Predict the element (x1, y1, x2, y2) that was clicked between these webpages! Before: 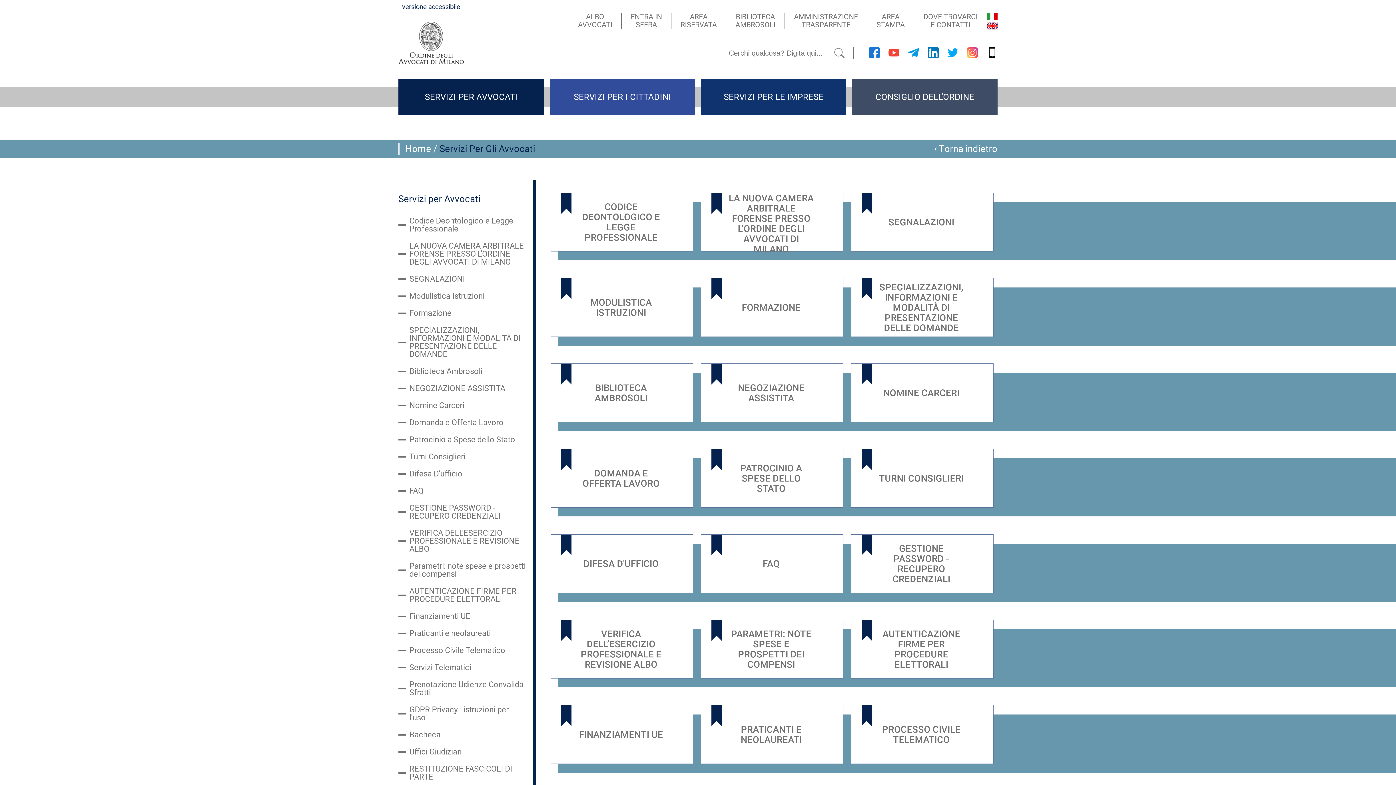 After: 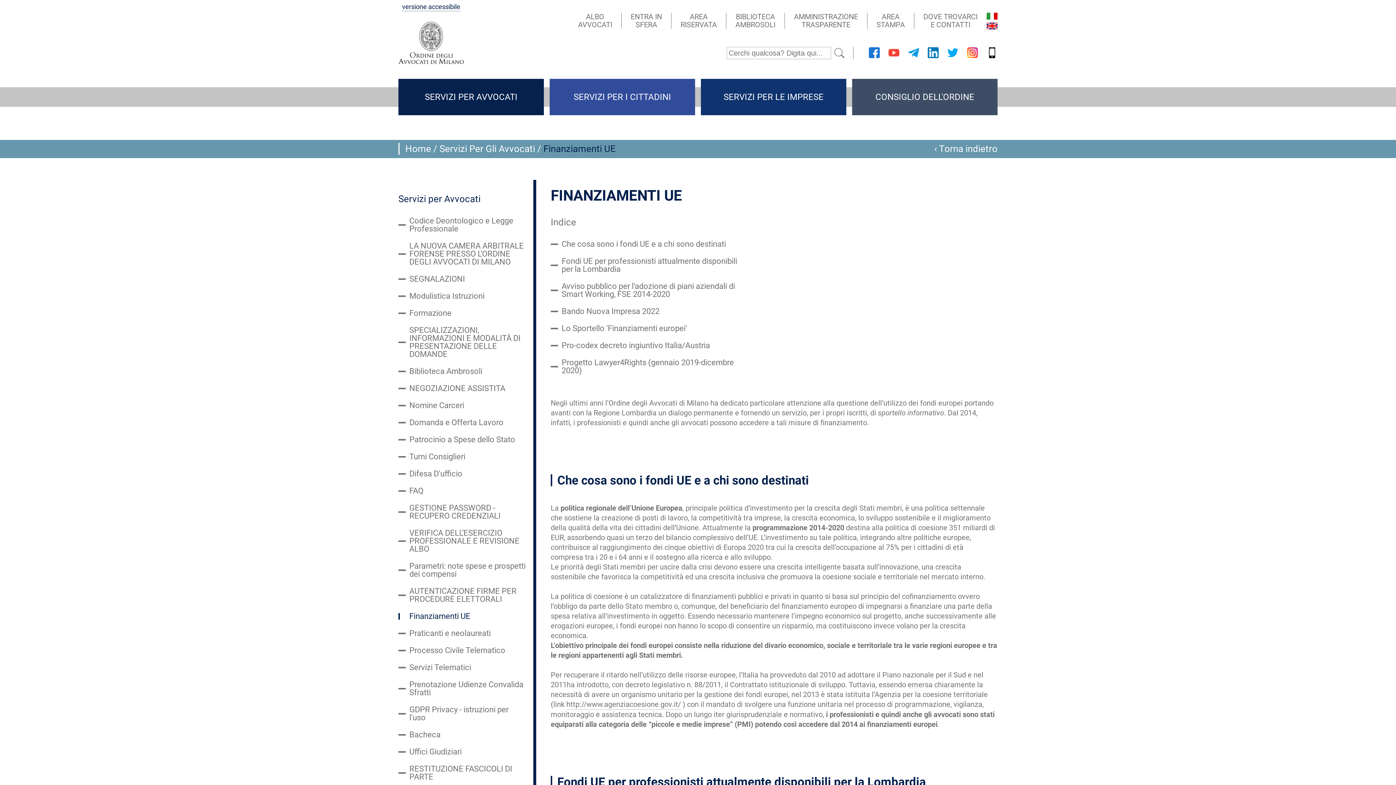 Action: label: Finanziamenti UE bbox: (409, 612, 526, 620)